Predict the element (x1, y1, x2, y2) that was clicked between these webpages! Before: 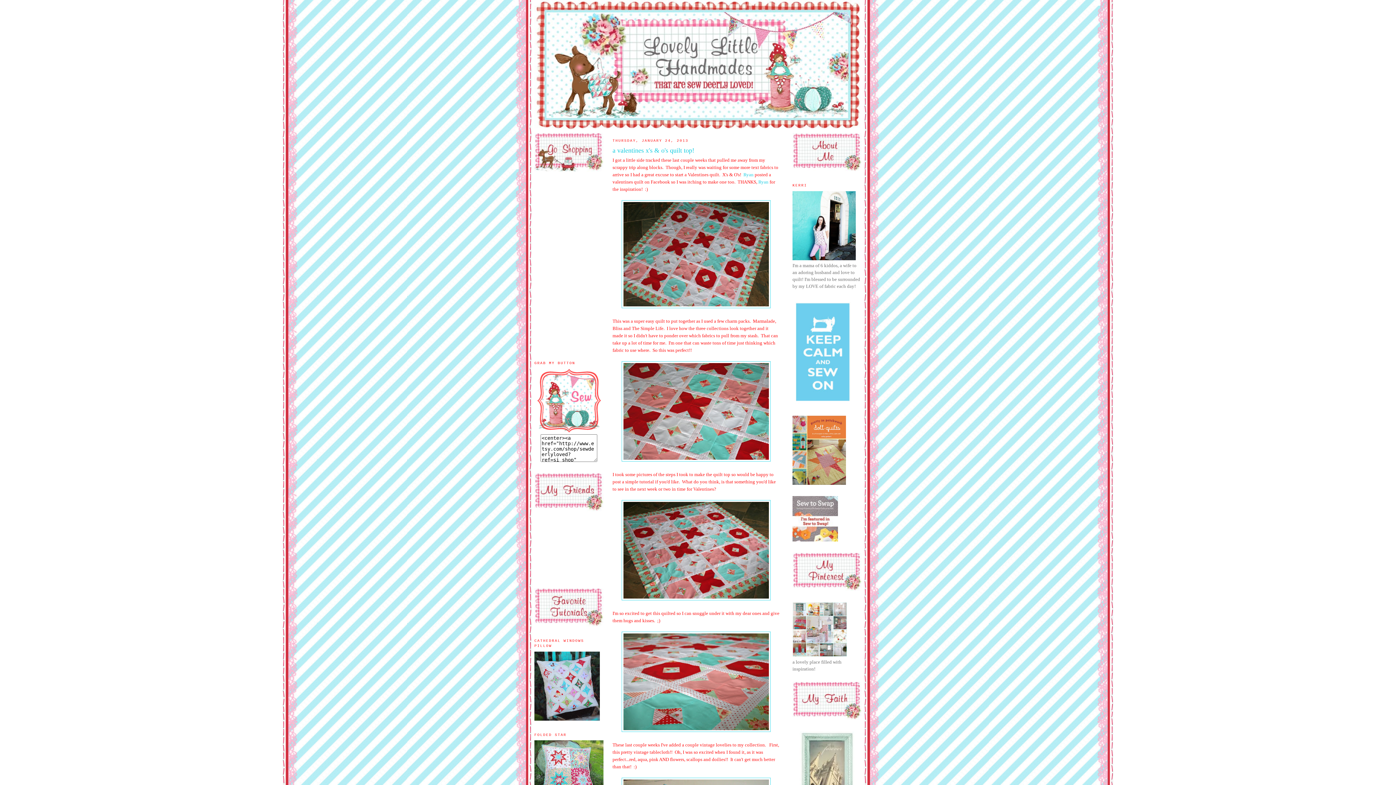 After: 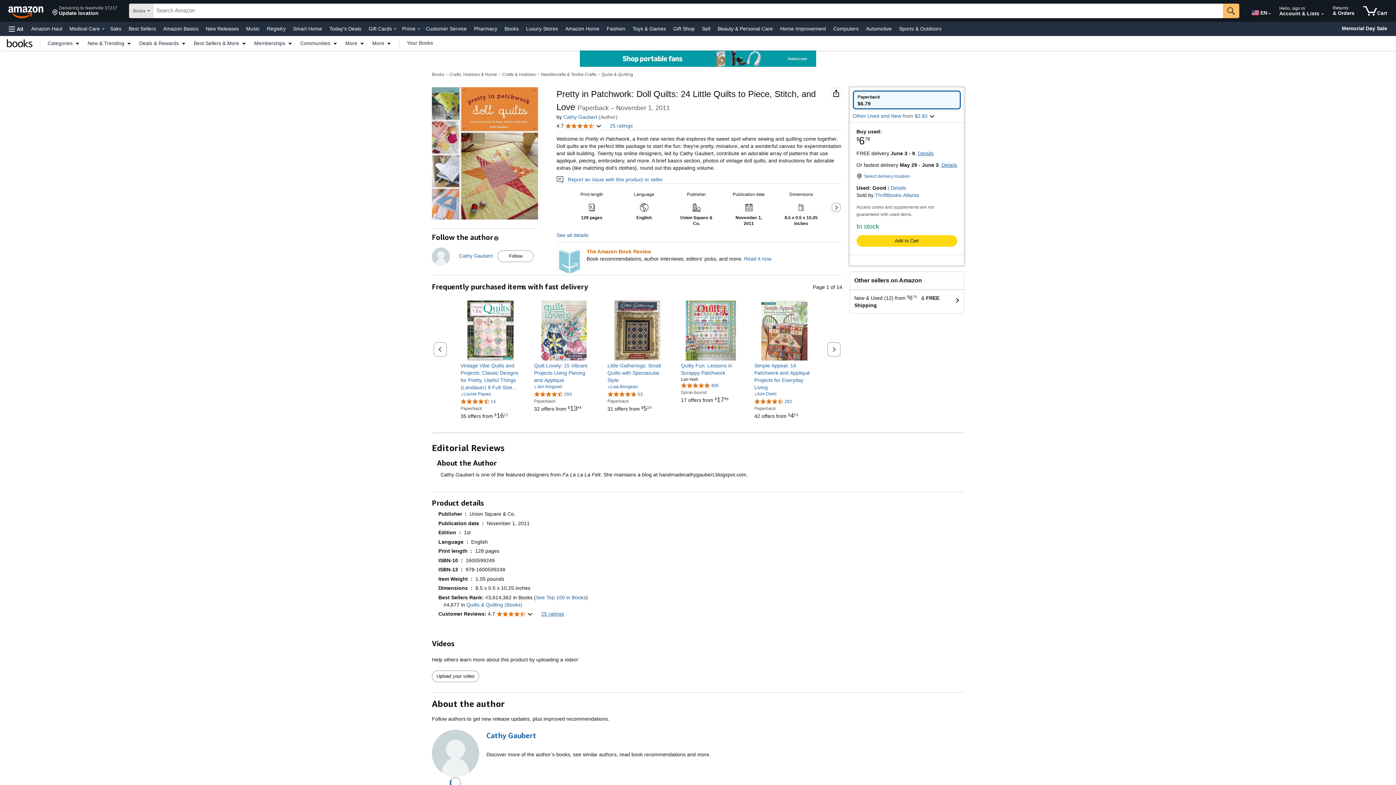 Action: bbox: (792, 480, 846, 486)